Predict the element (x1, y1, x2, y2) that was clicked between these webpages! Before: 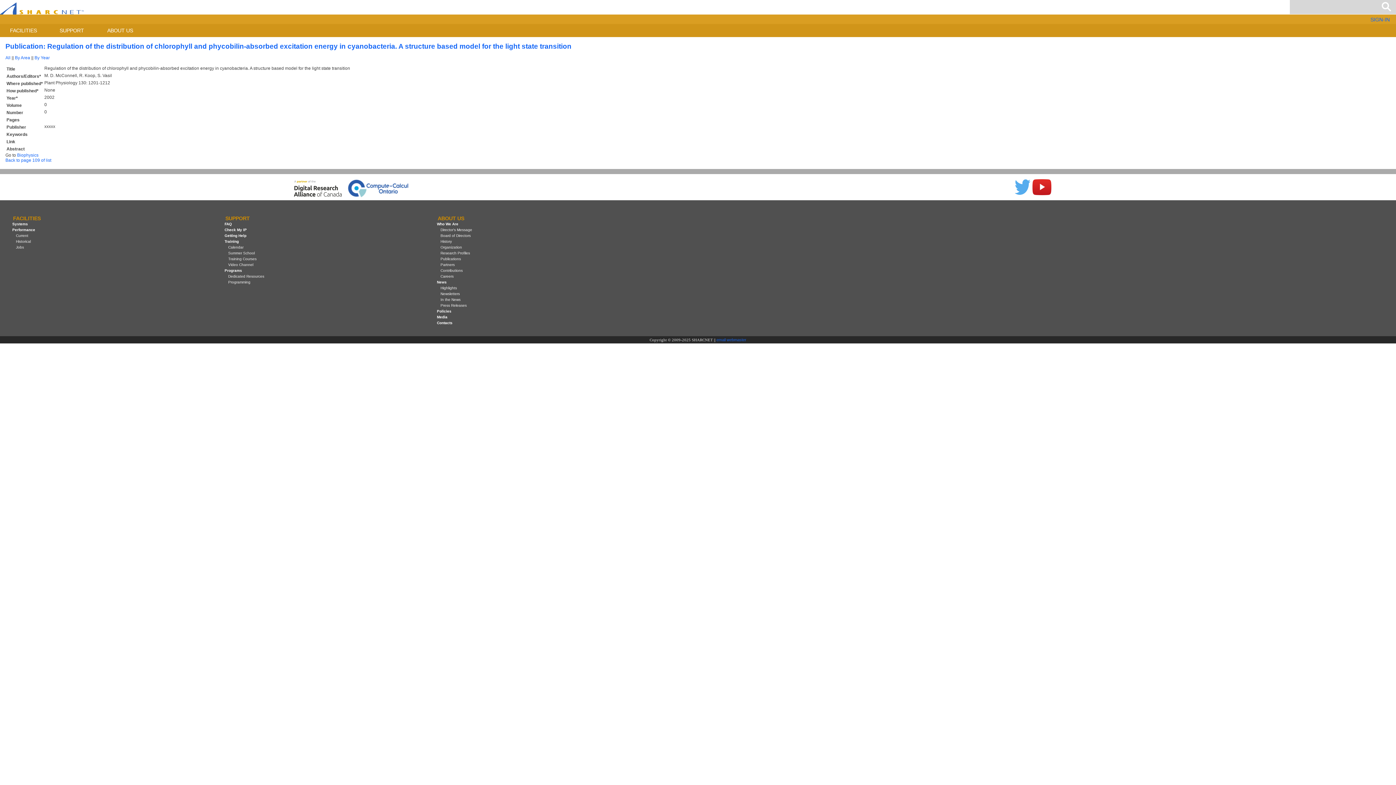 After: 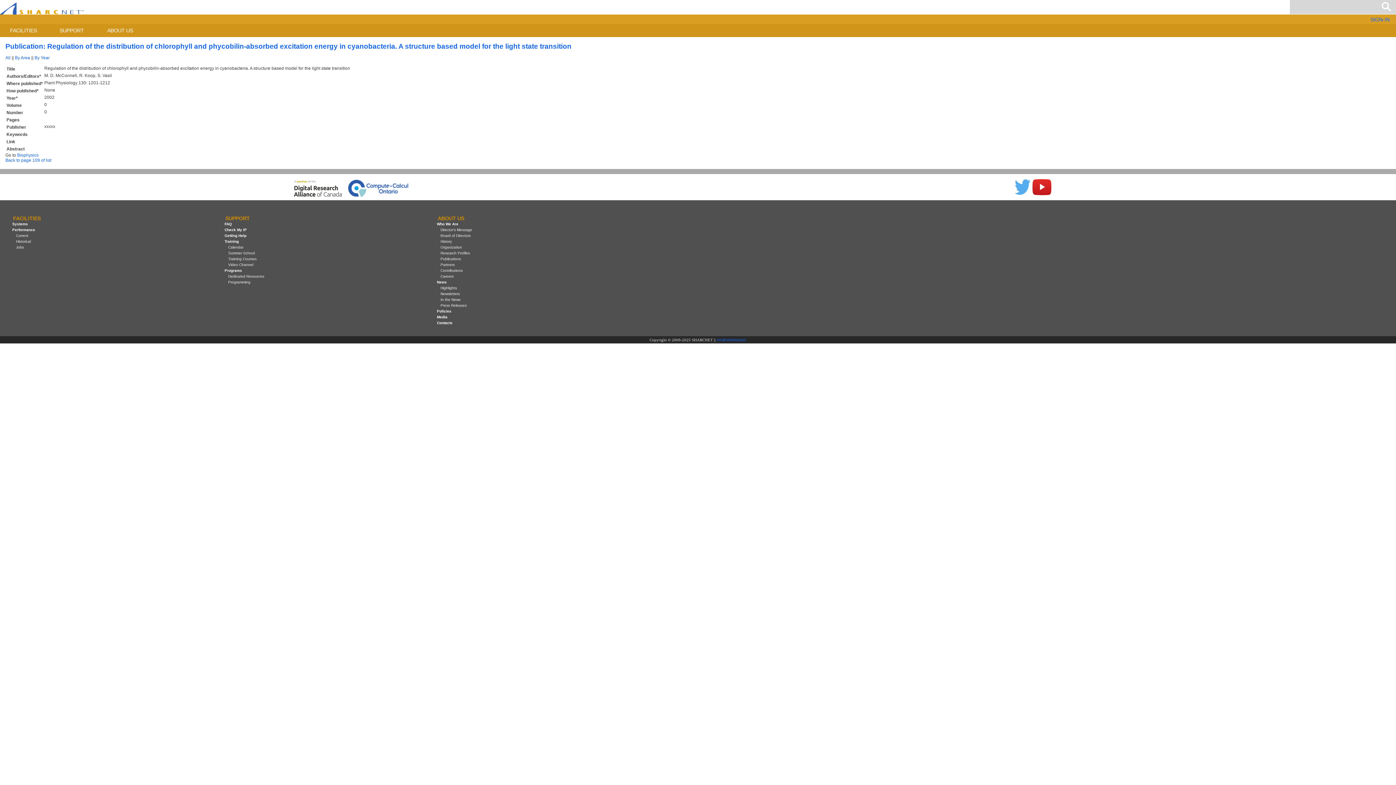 Action: bbox: (435, 220, 460, 228) label: Who We Are